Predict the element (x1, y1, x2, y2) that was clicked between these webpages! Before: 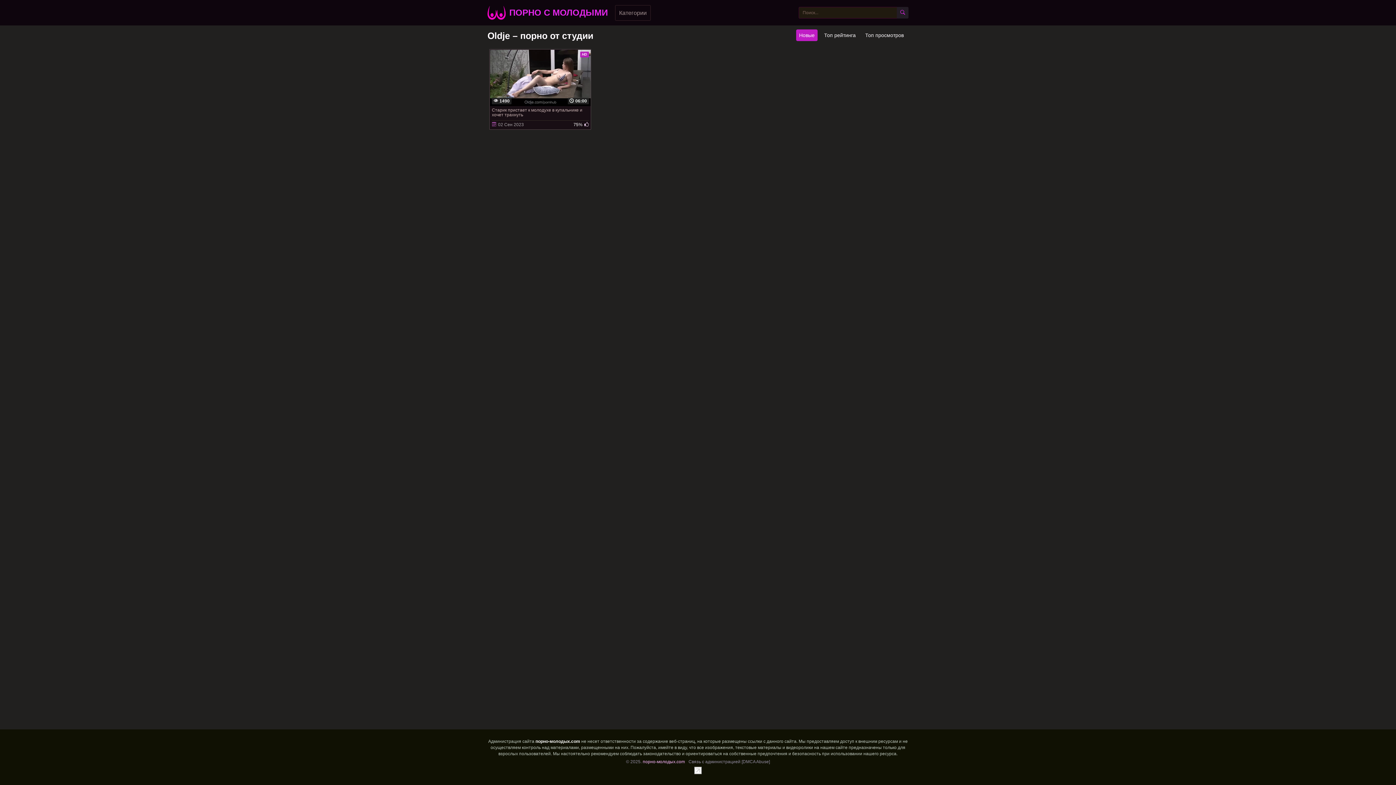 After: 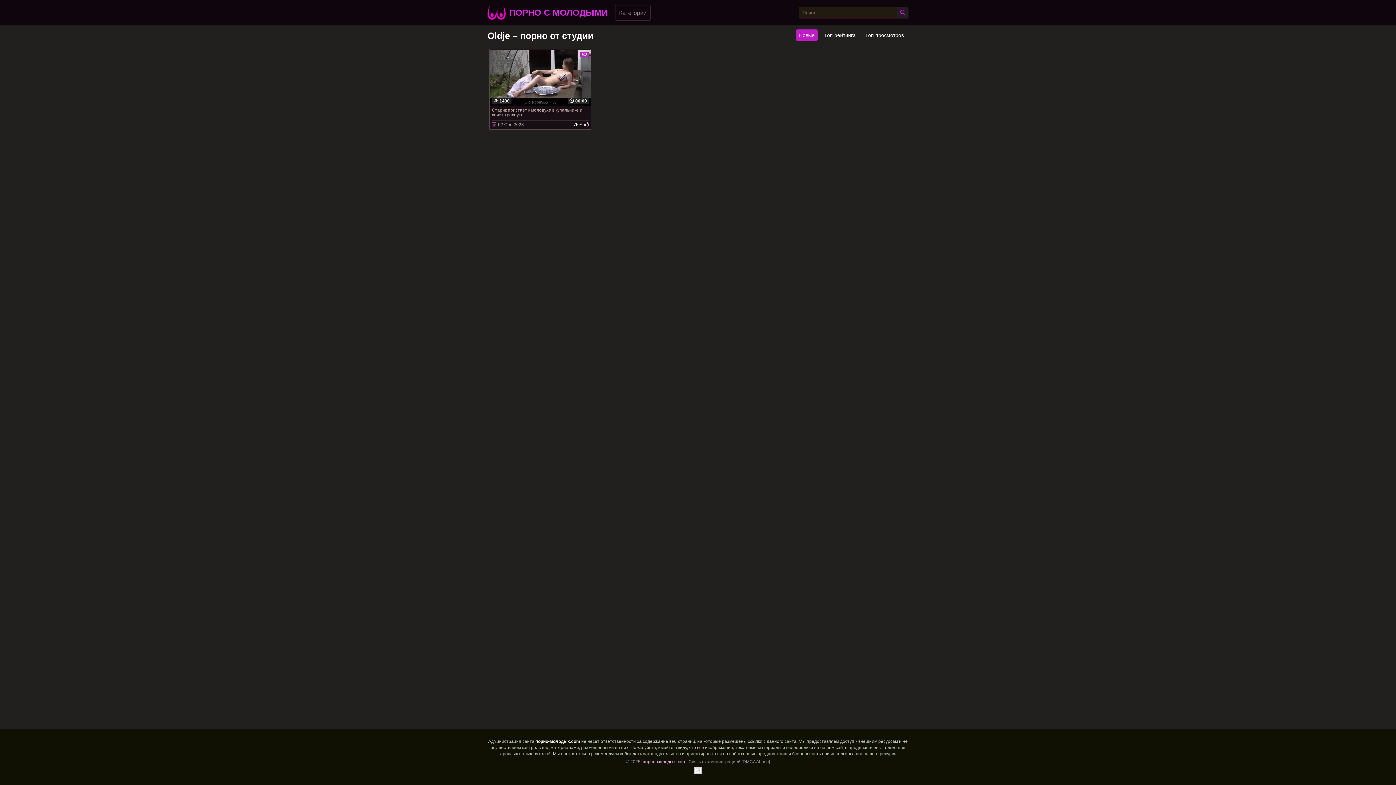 Action: bbox: (694, 770, 701, 775)